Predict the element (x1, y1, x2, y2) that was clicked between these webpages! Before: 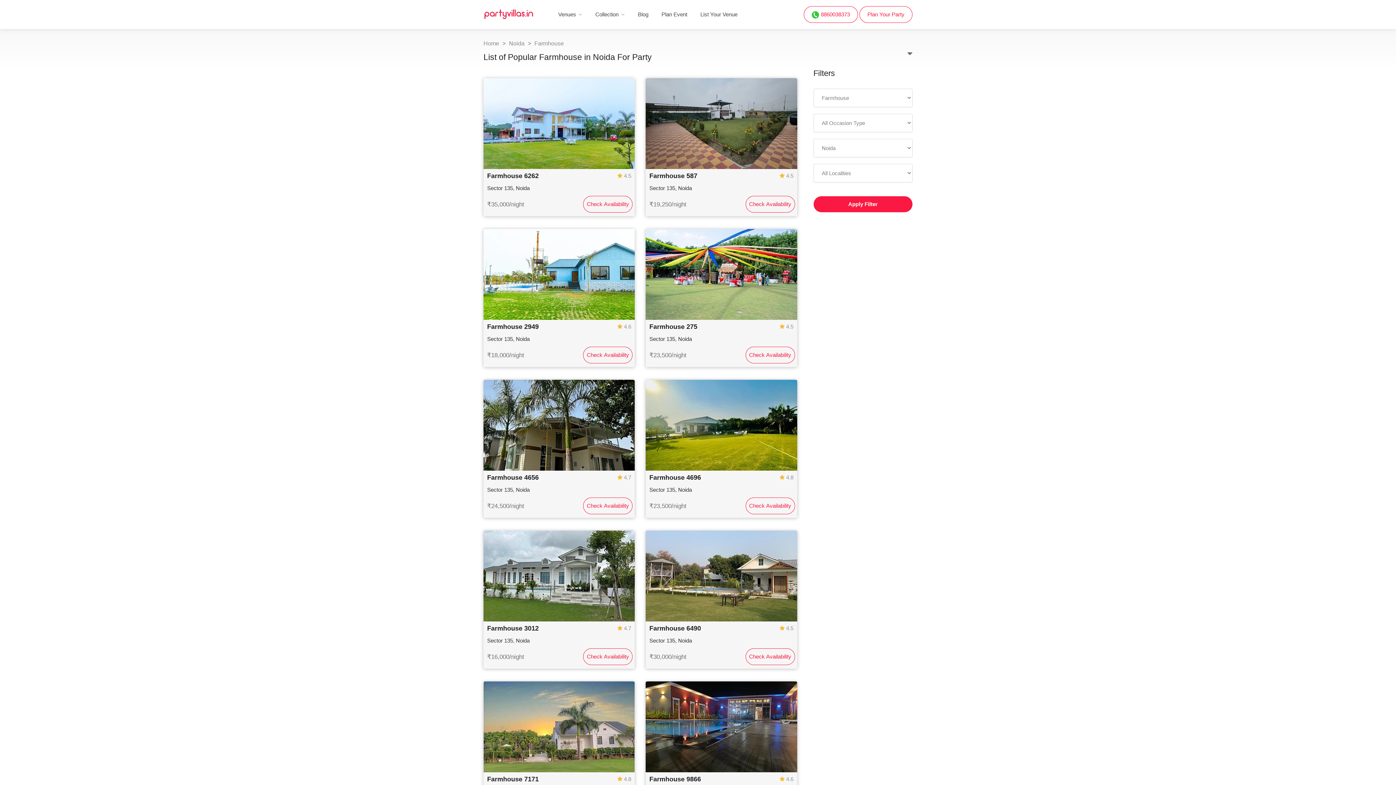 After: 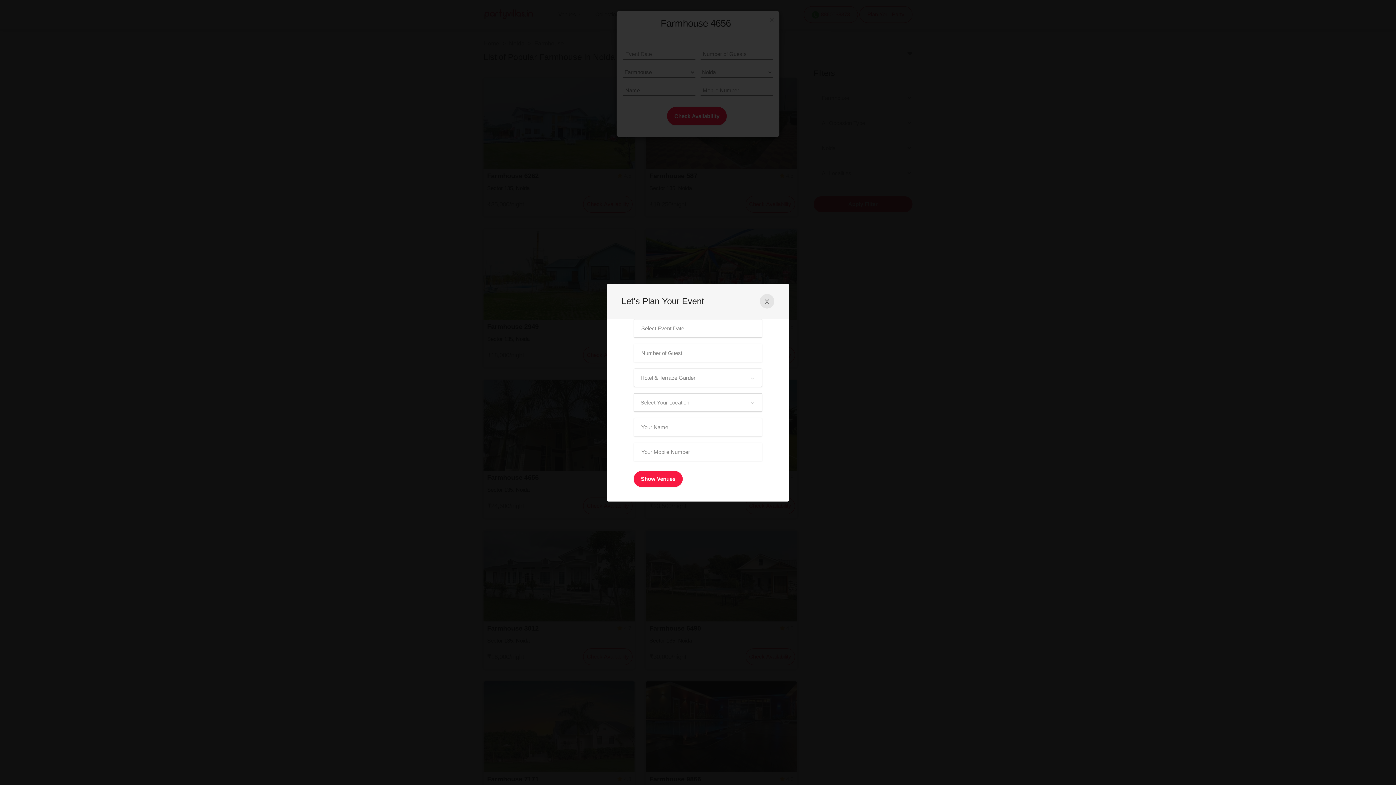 Action: bbox: (583, 497, 632, 514) label: Check Availability